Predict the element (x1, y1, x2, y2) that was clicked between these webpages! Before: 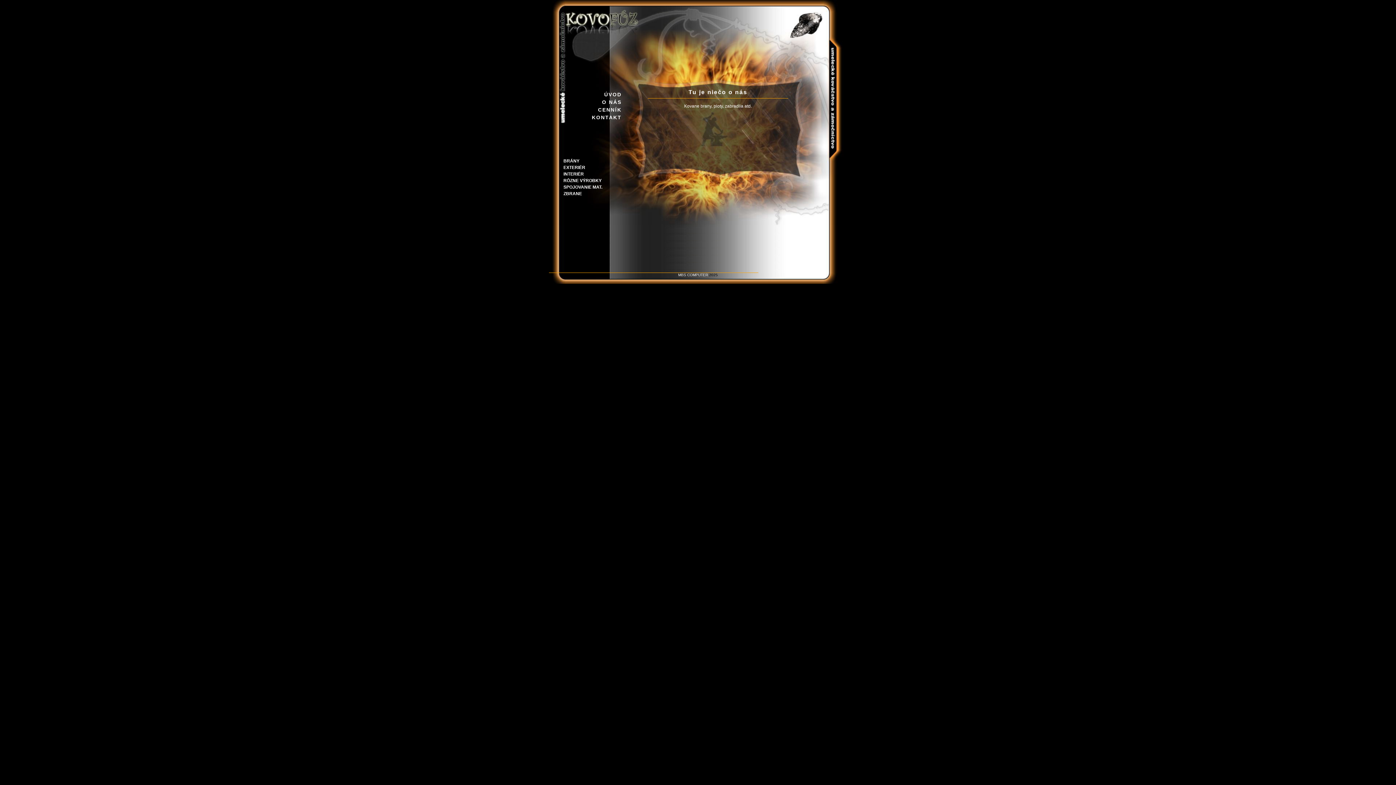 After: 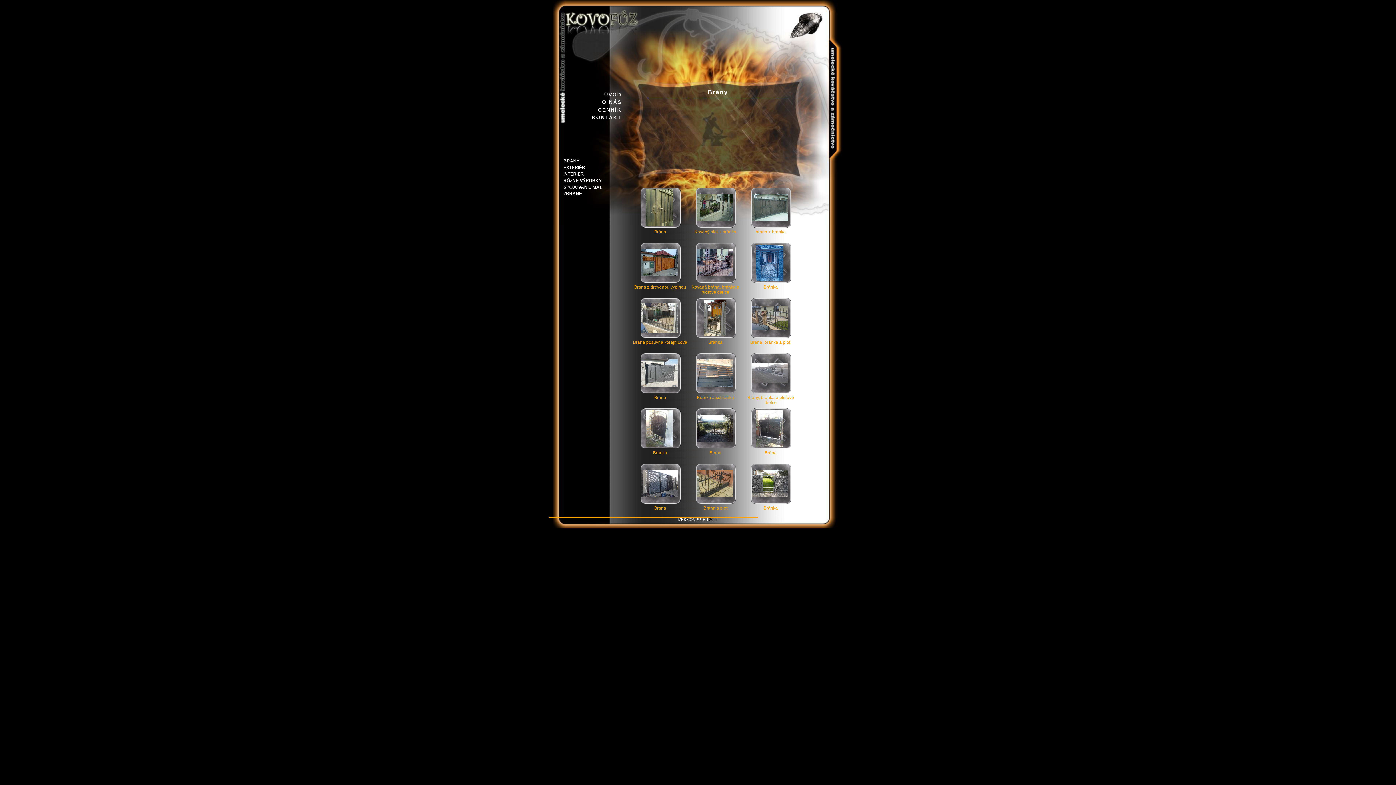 Action: bbox: (563, 158, 579, 163) label: BRÁNY